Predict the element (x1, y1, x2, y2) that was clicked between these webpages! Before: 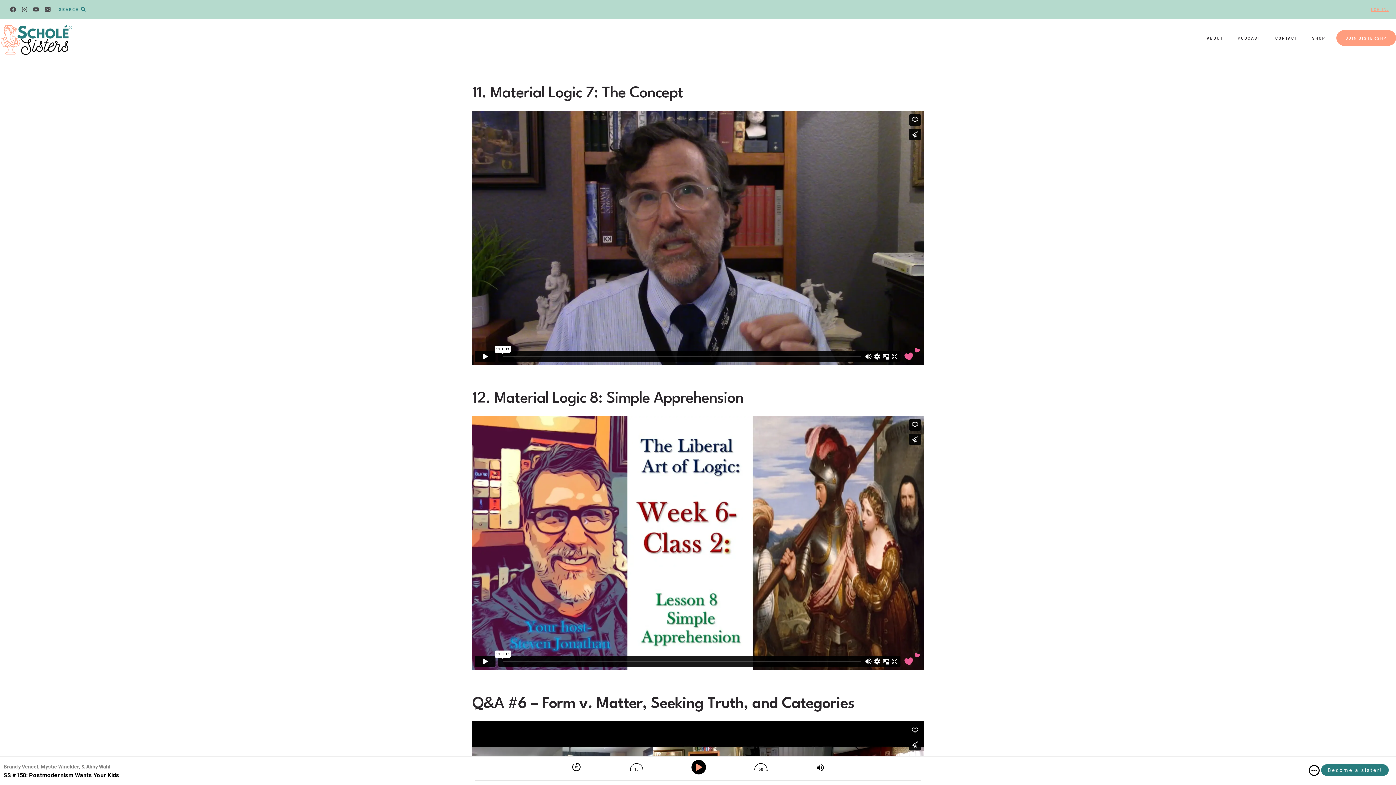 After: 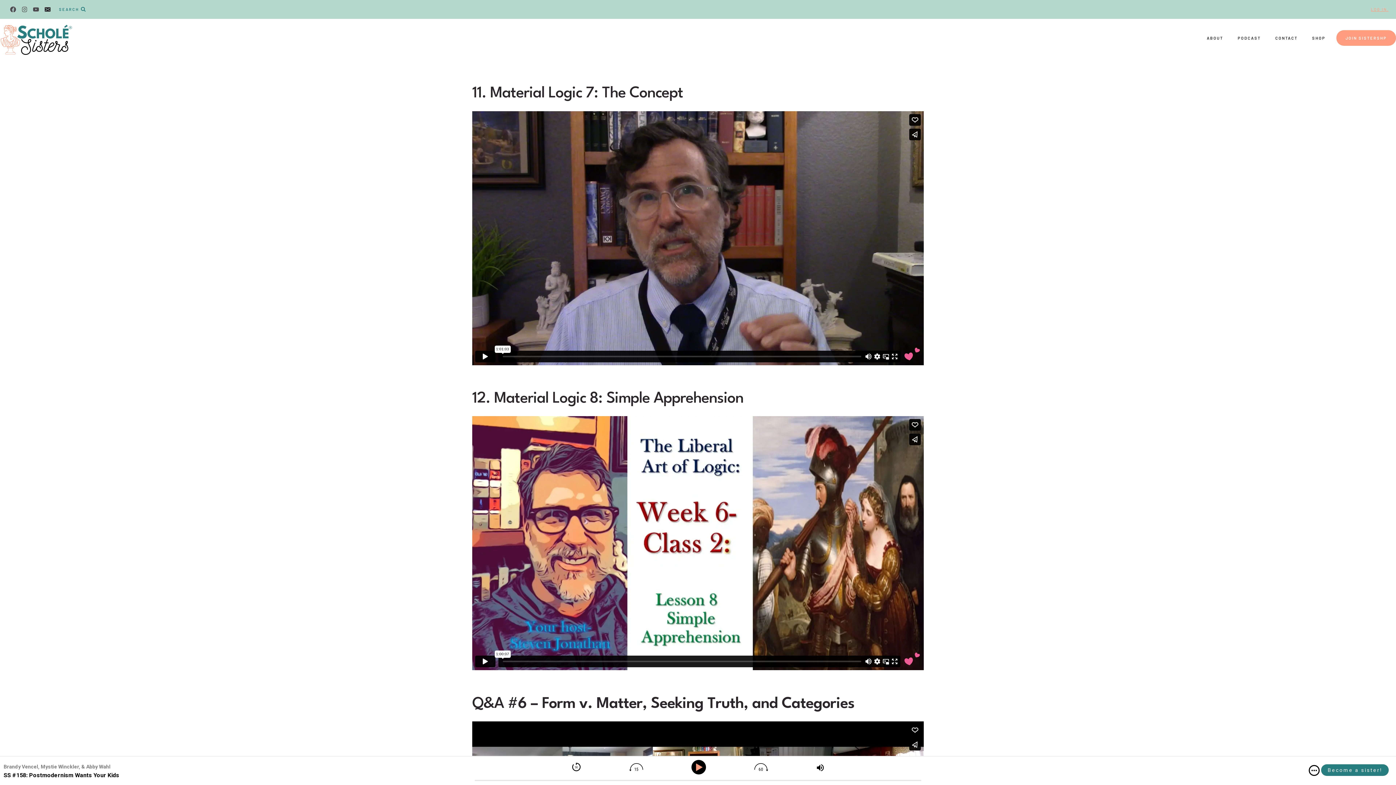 Action: bbox: (41, 3, 53, 15) label: Email